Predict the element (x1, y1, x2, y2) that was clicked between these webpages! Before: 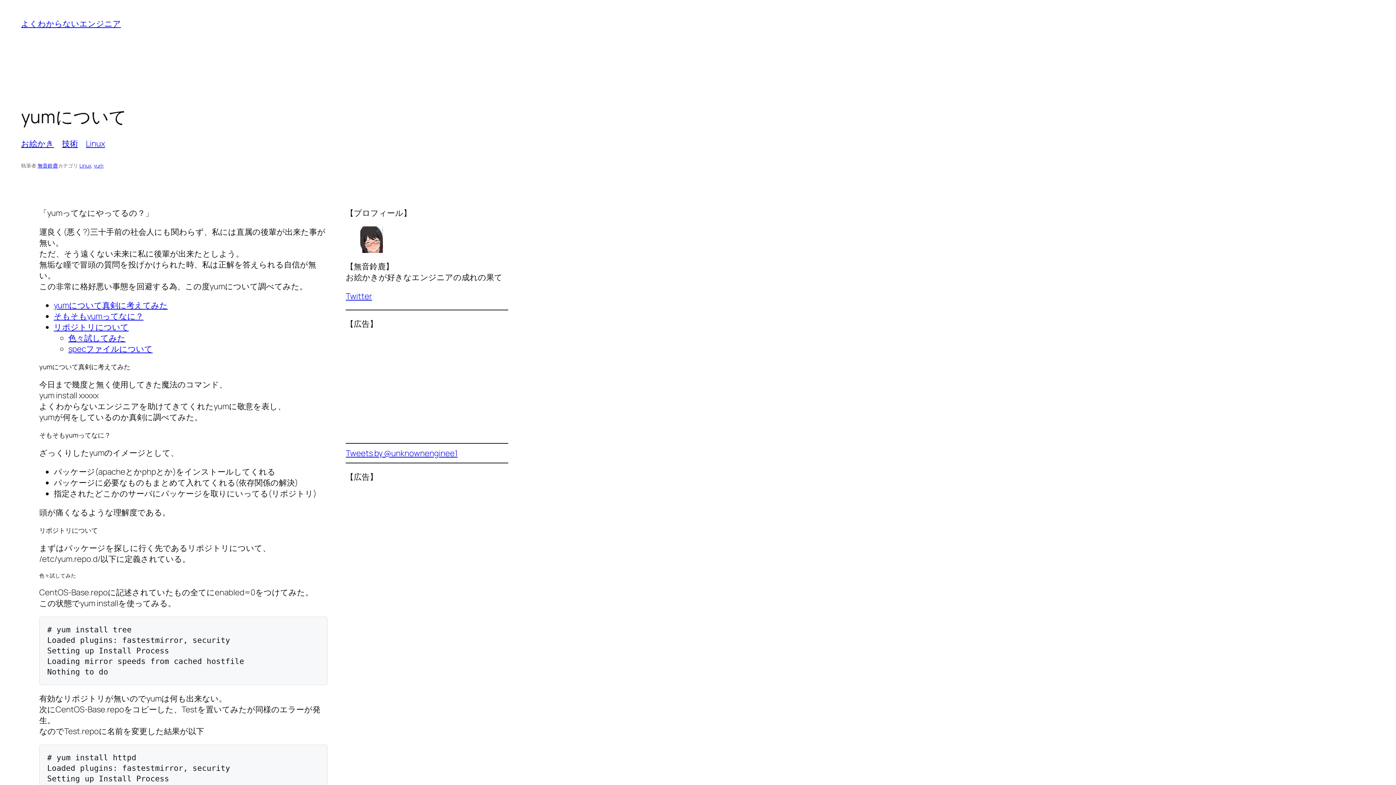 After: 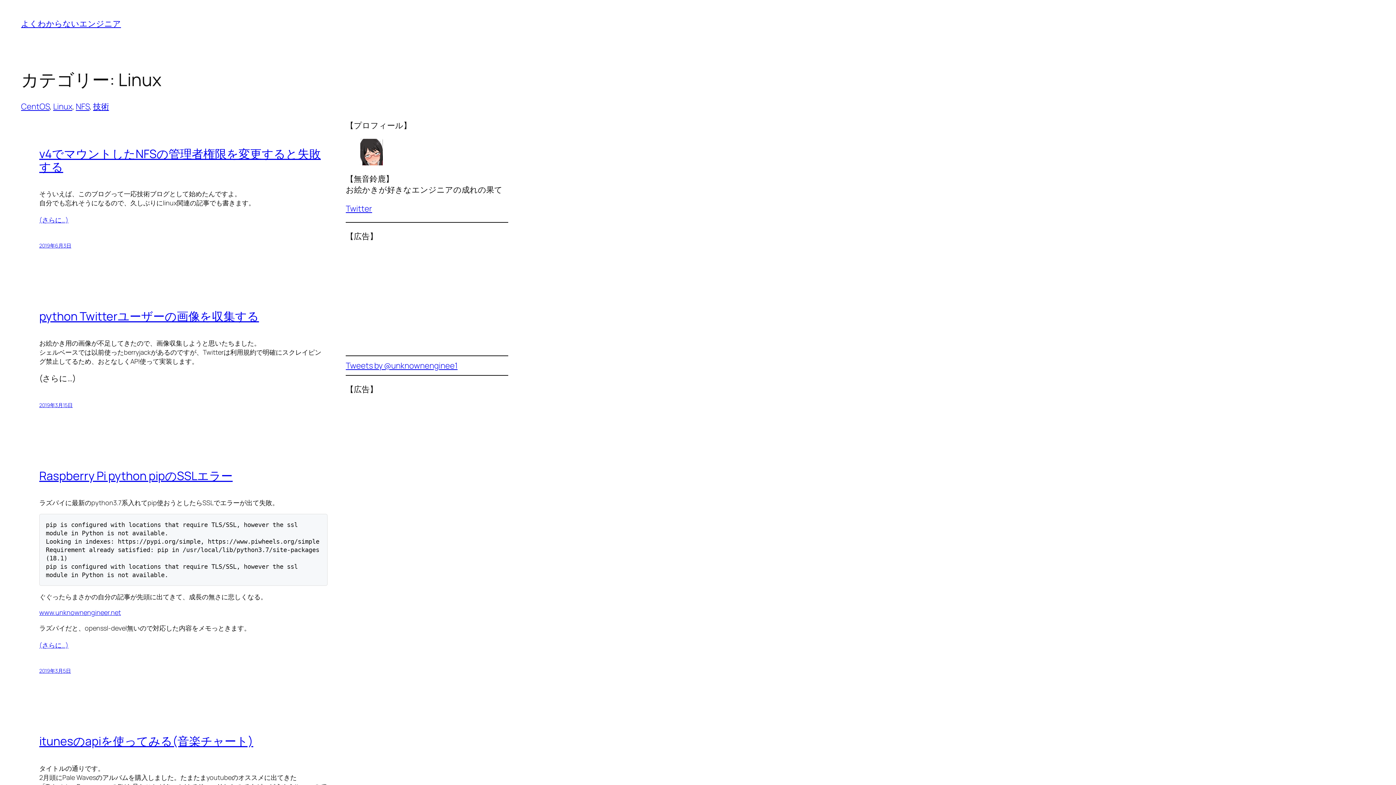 Action: label: Linux bbox: (79, 162, 91, 169)